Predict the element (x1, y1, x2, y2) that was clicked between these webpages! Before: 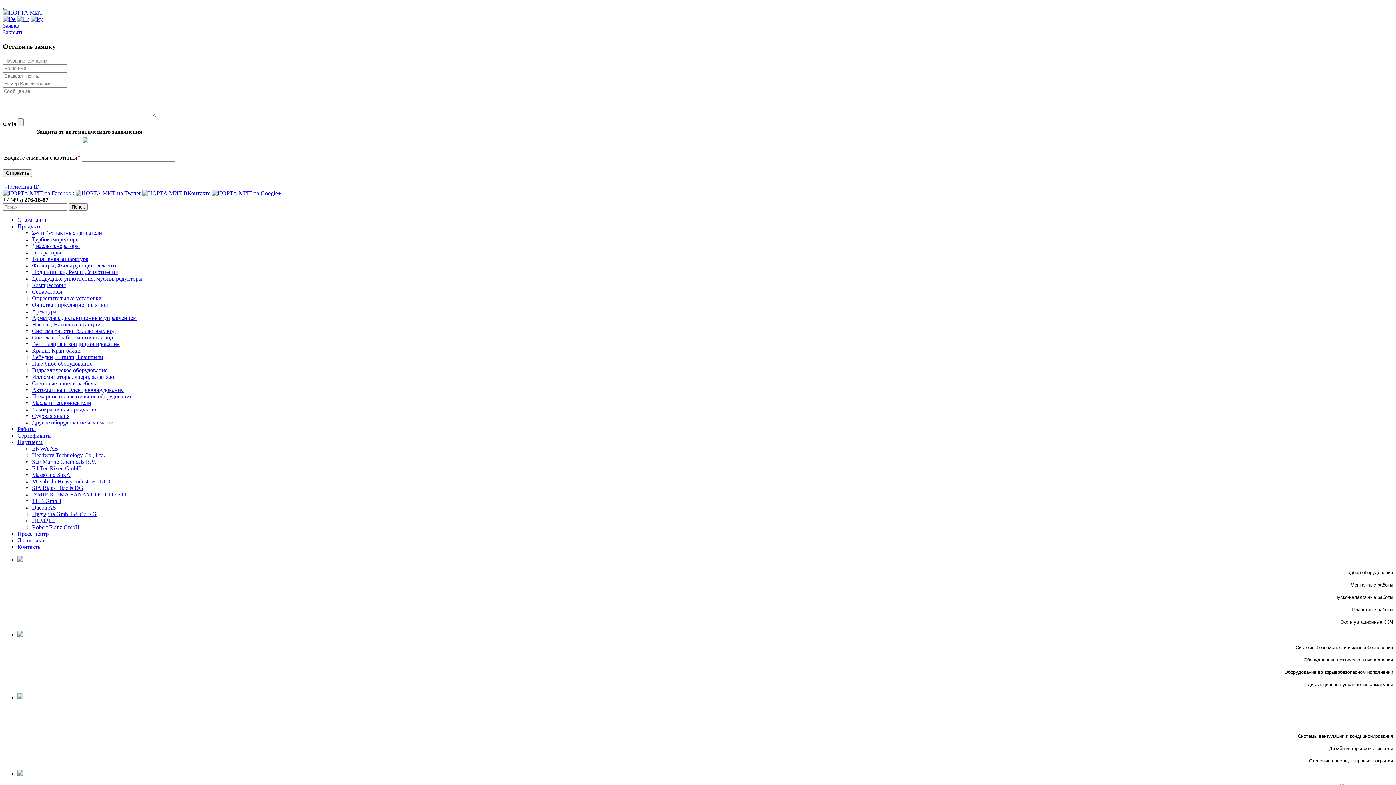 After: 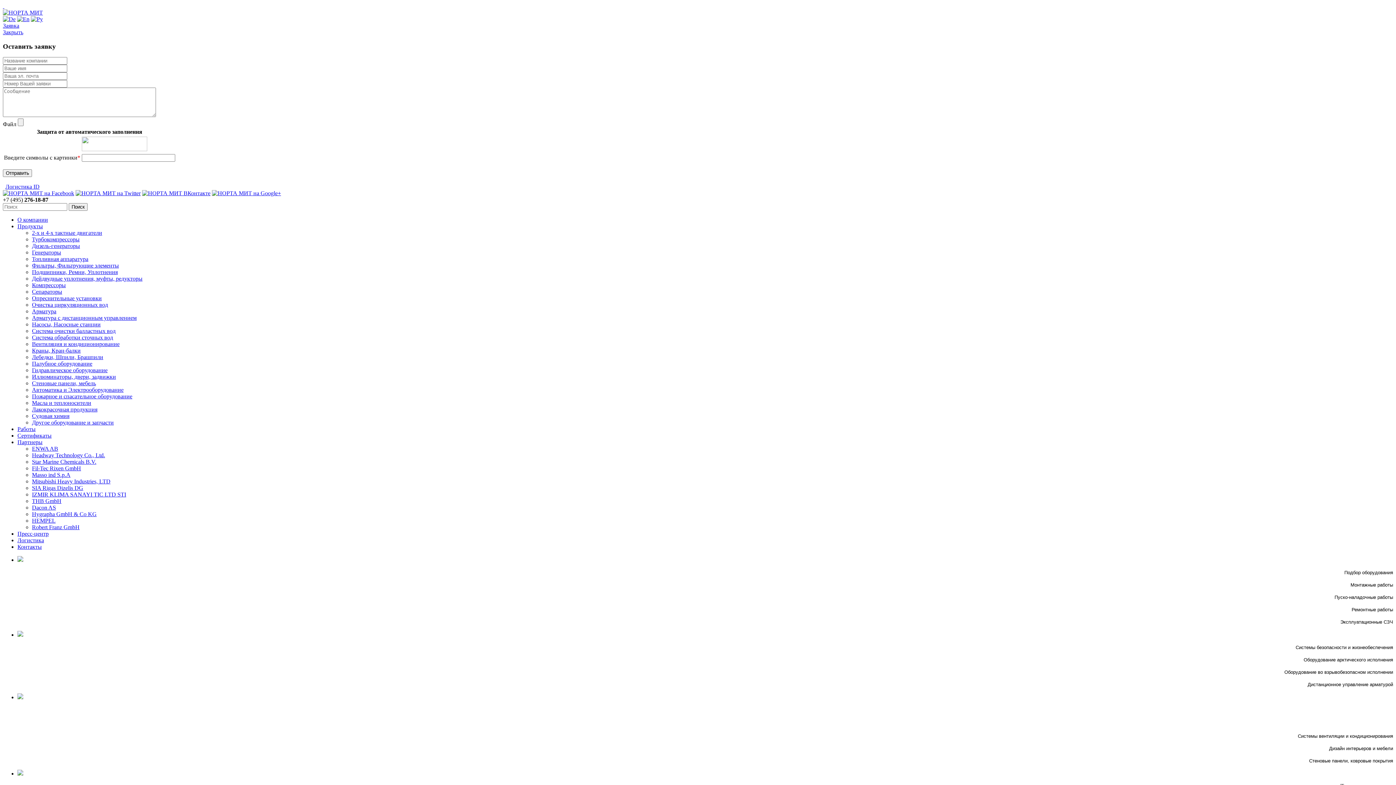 Action: bbox: (32, 295, 101, 301) label: Опреснительные установки